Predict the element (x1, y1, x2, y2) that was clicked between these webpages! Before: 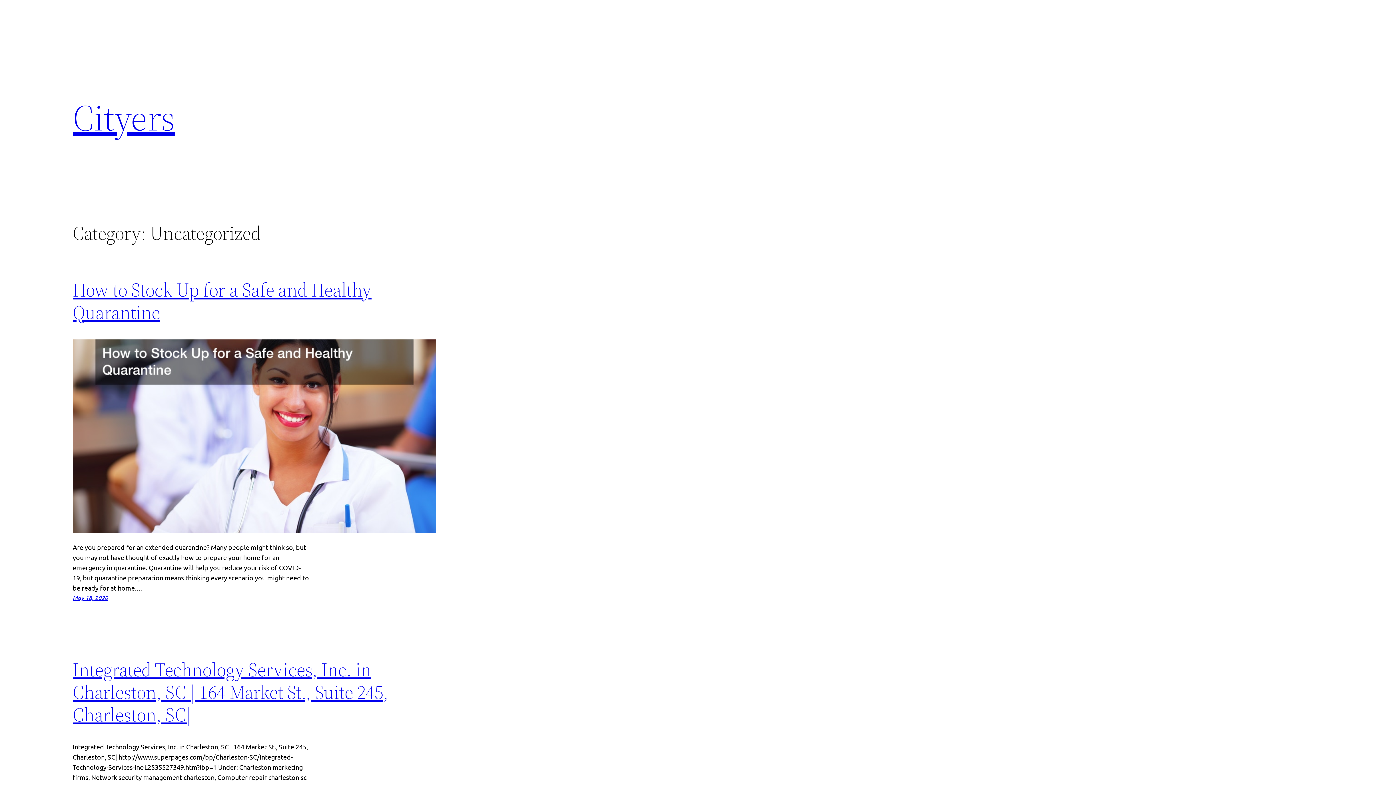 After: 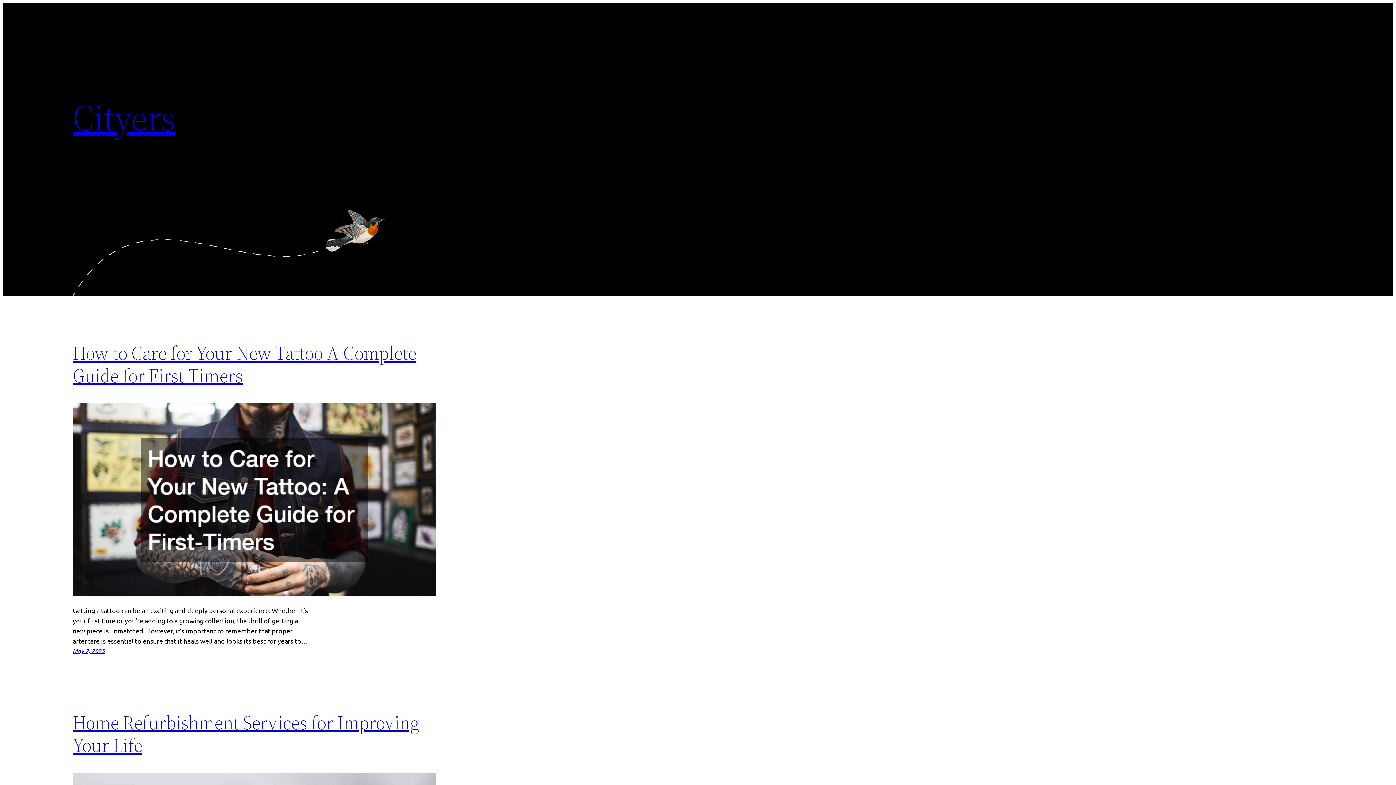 Action: label: Cityers bbox: (72, 92, 175, 142)